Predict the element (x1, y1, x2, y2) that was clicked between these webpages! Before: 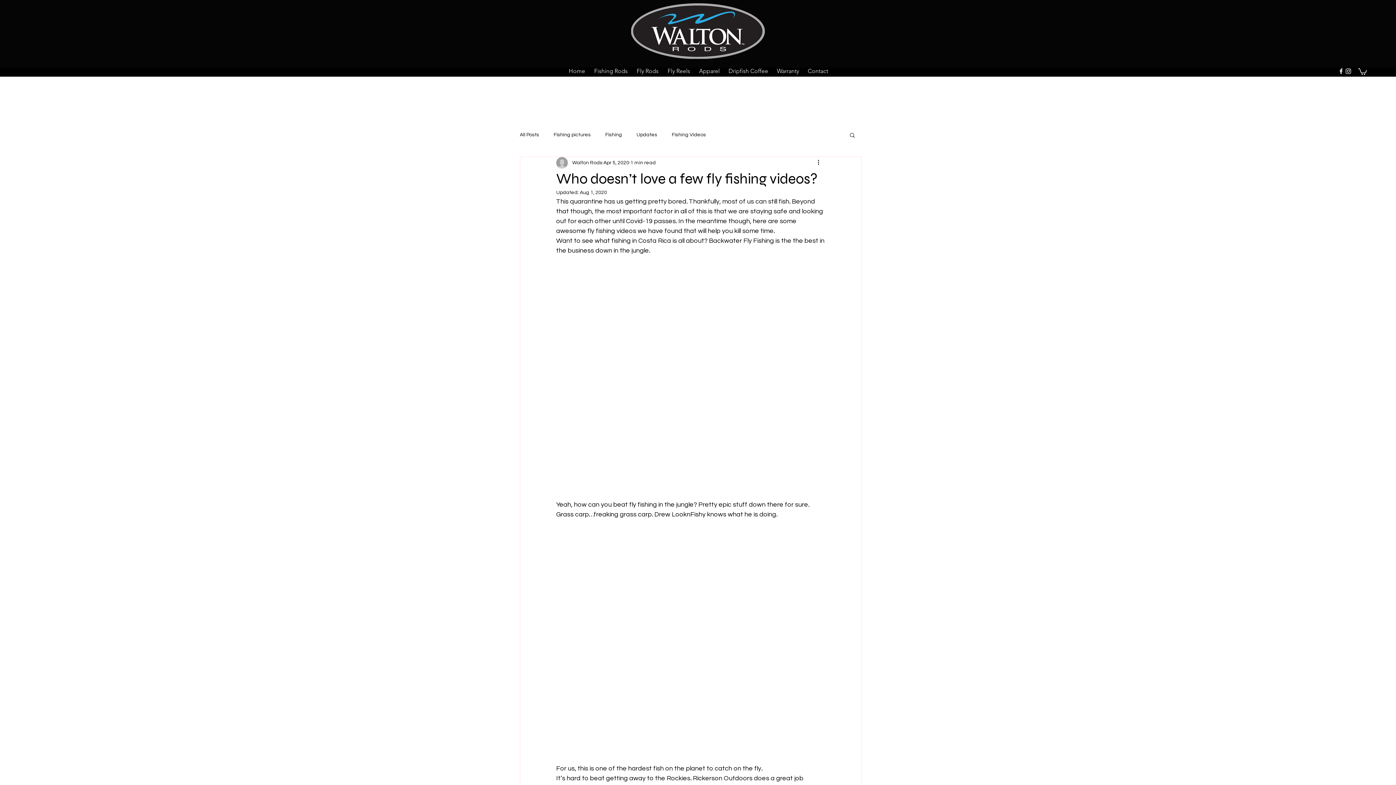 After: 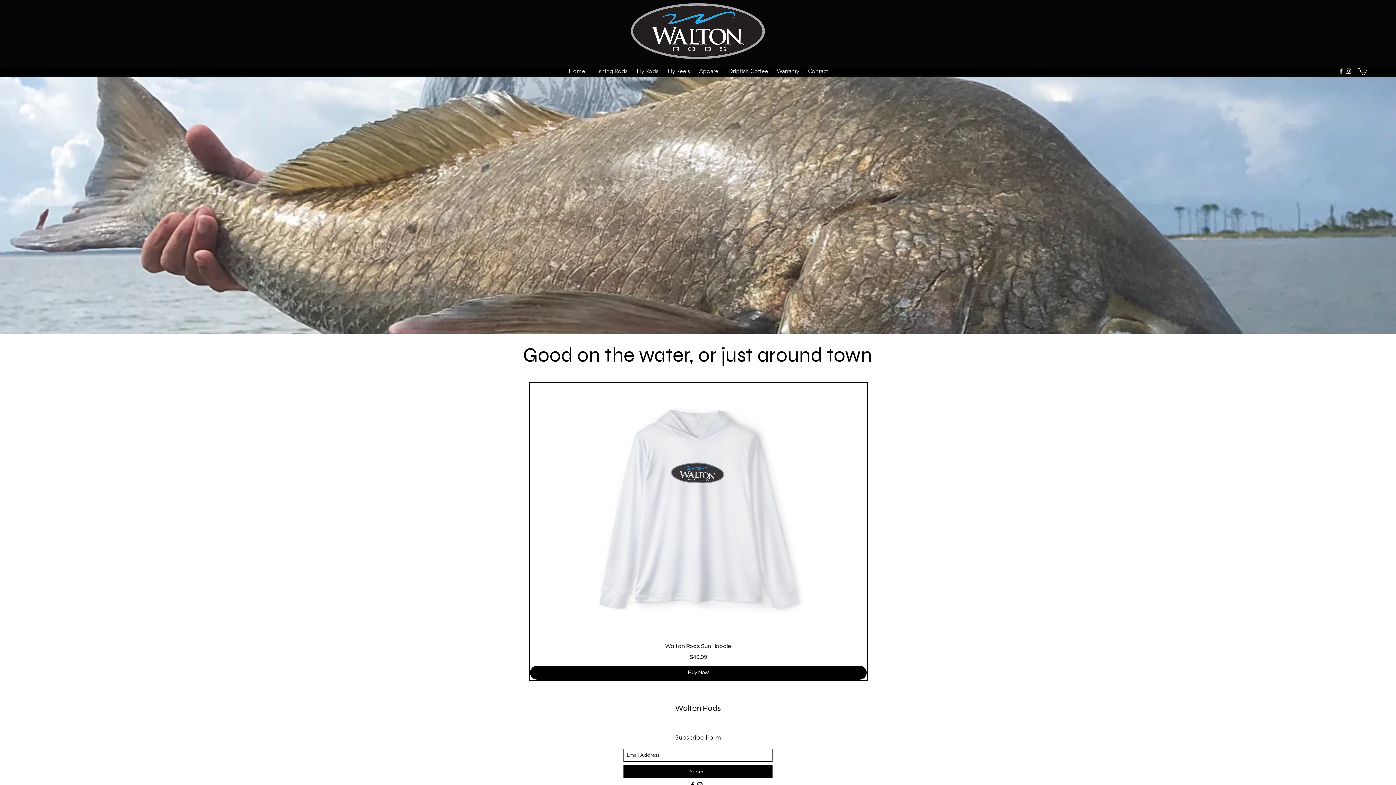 Action: bbox: (694, 65, 724, 76) label: Apparel